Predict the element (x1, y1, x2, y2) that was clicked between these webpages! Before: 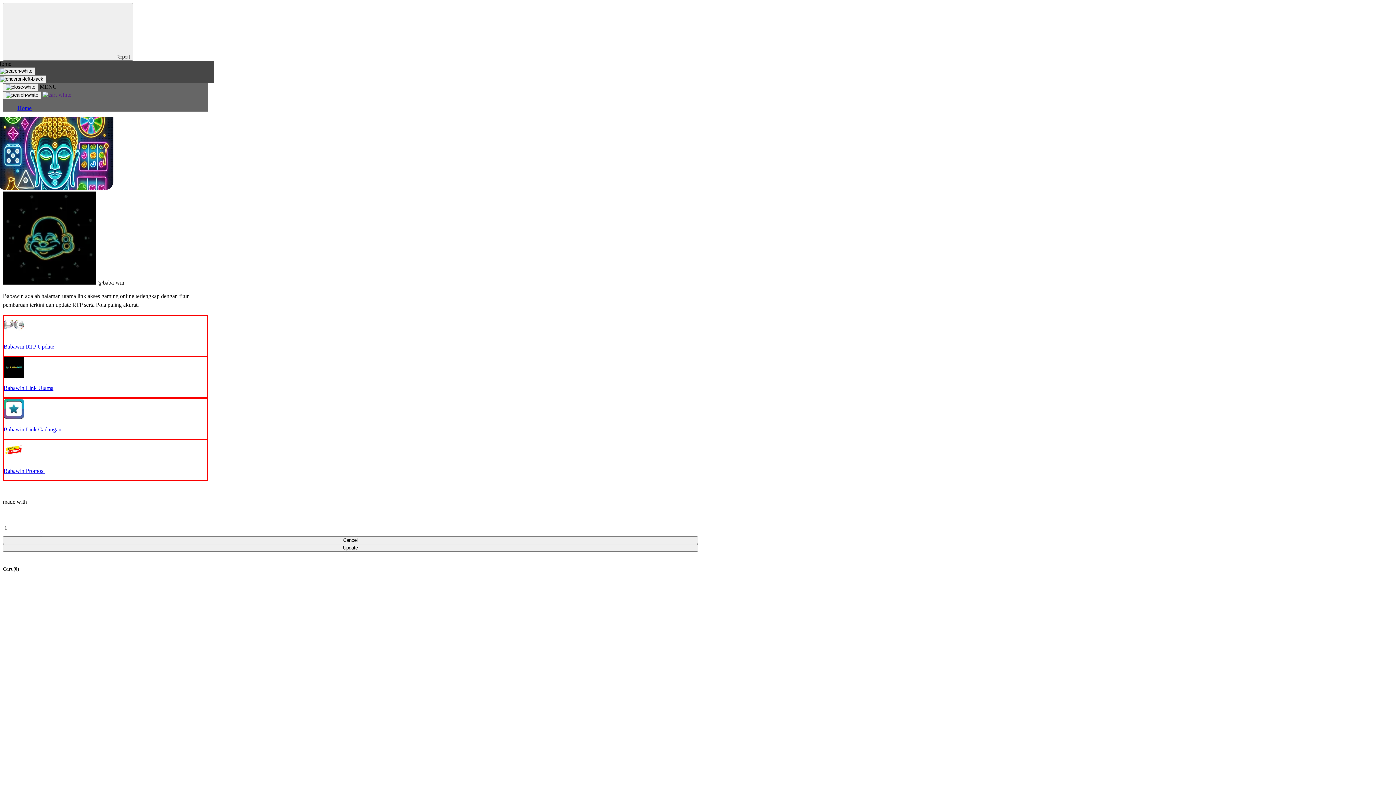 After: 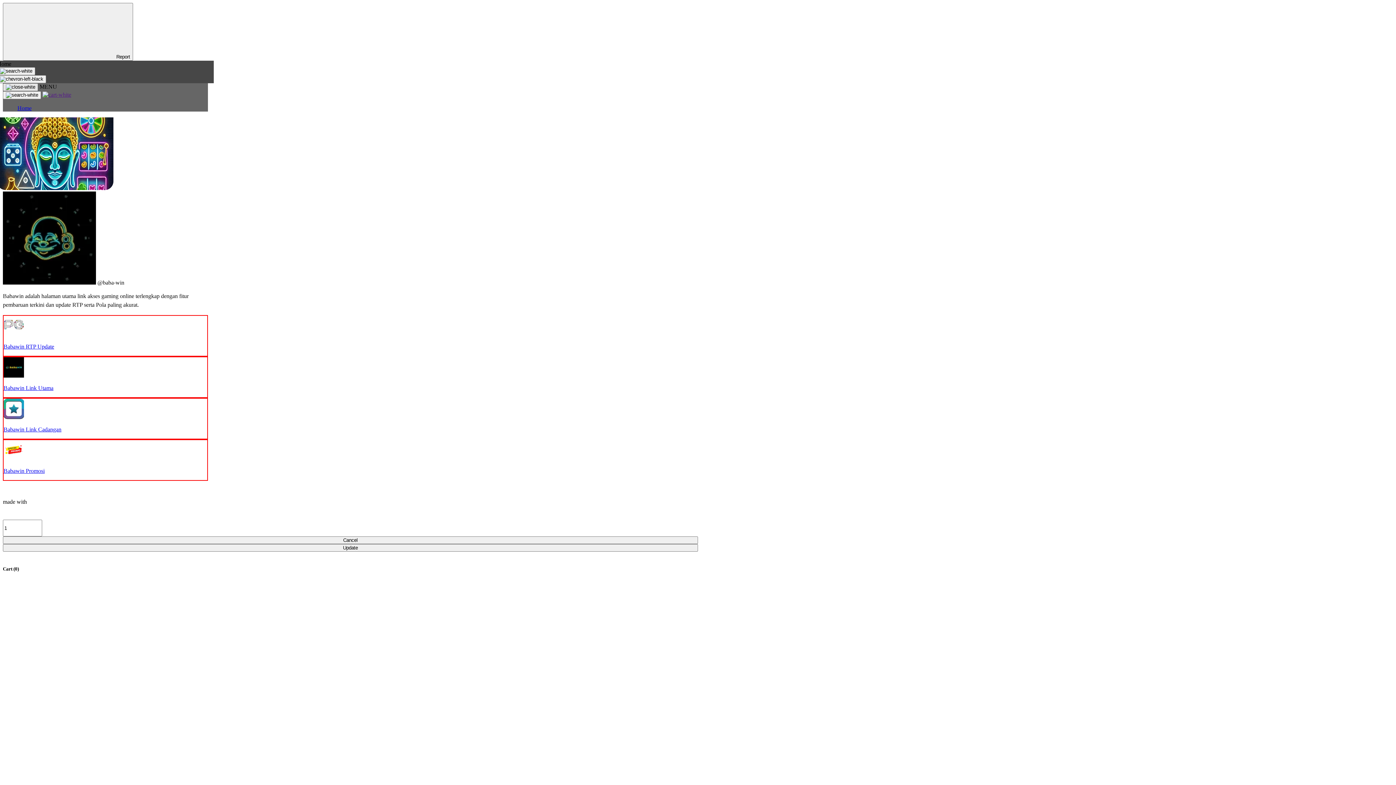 Action: bbox: (2, 83, 38, 91)